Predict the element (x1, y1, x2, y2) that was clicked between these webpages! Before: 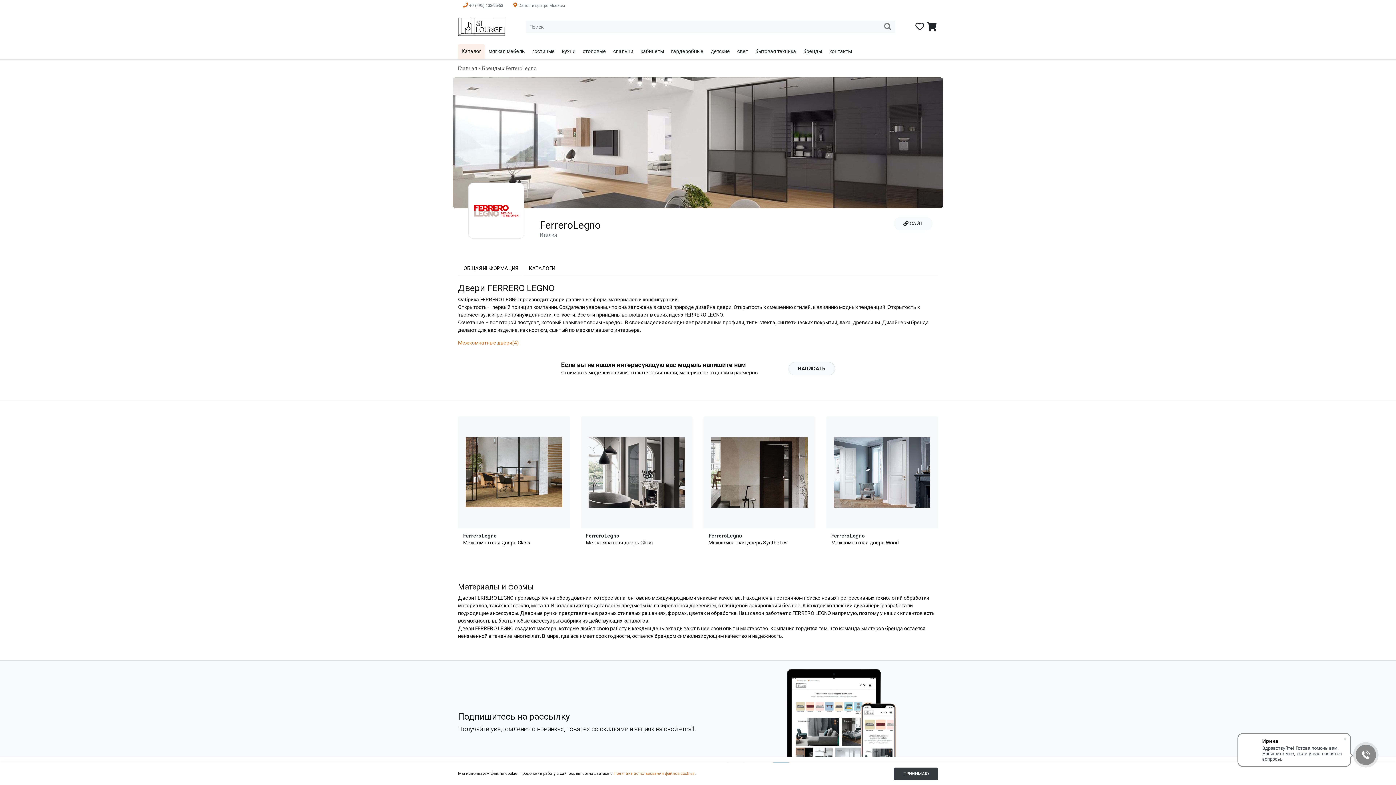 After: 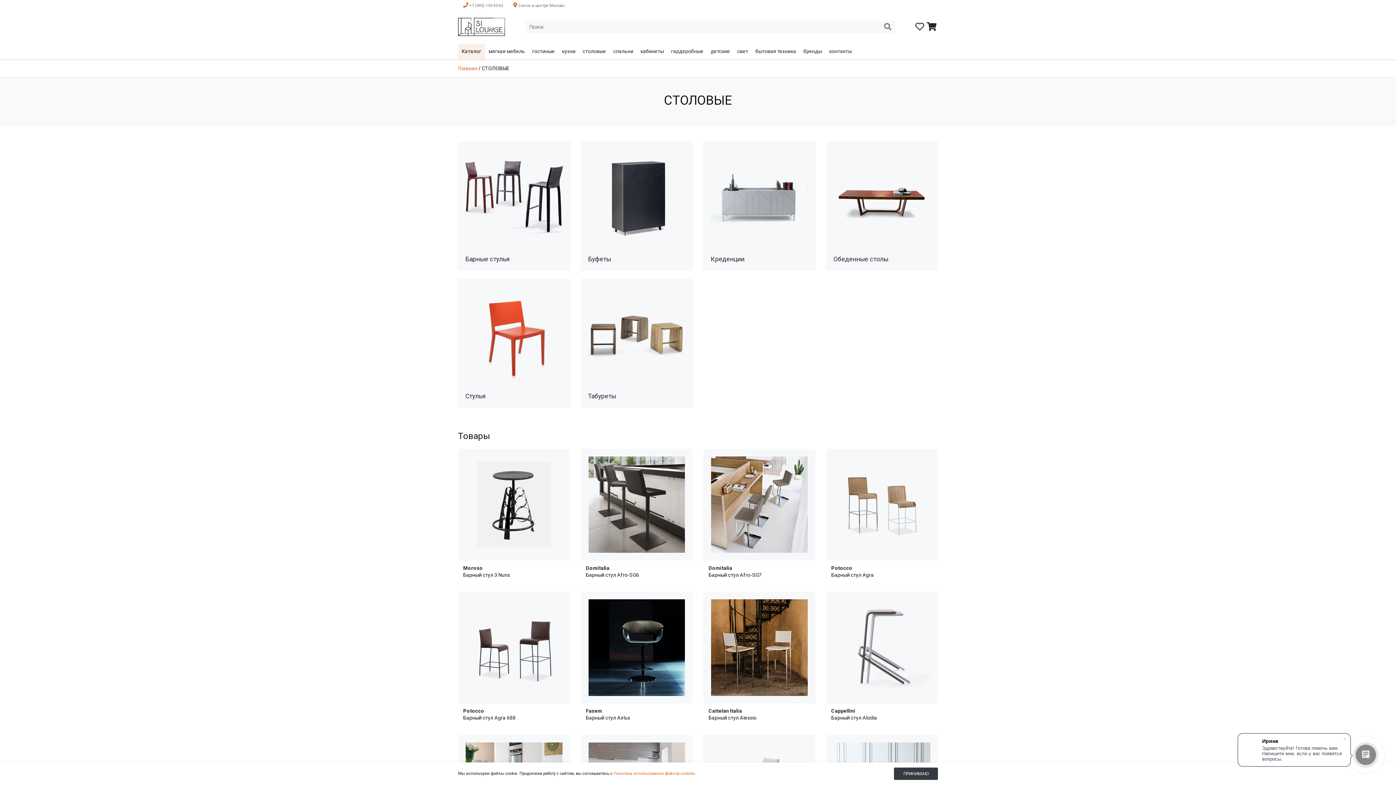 Action: bbox: (581, 46, 608, 56) label: столовые